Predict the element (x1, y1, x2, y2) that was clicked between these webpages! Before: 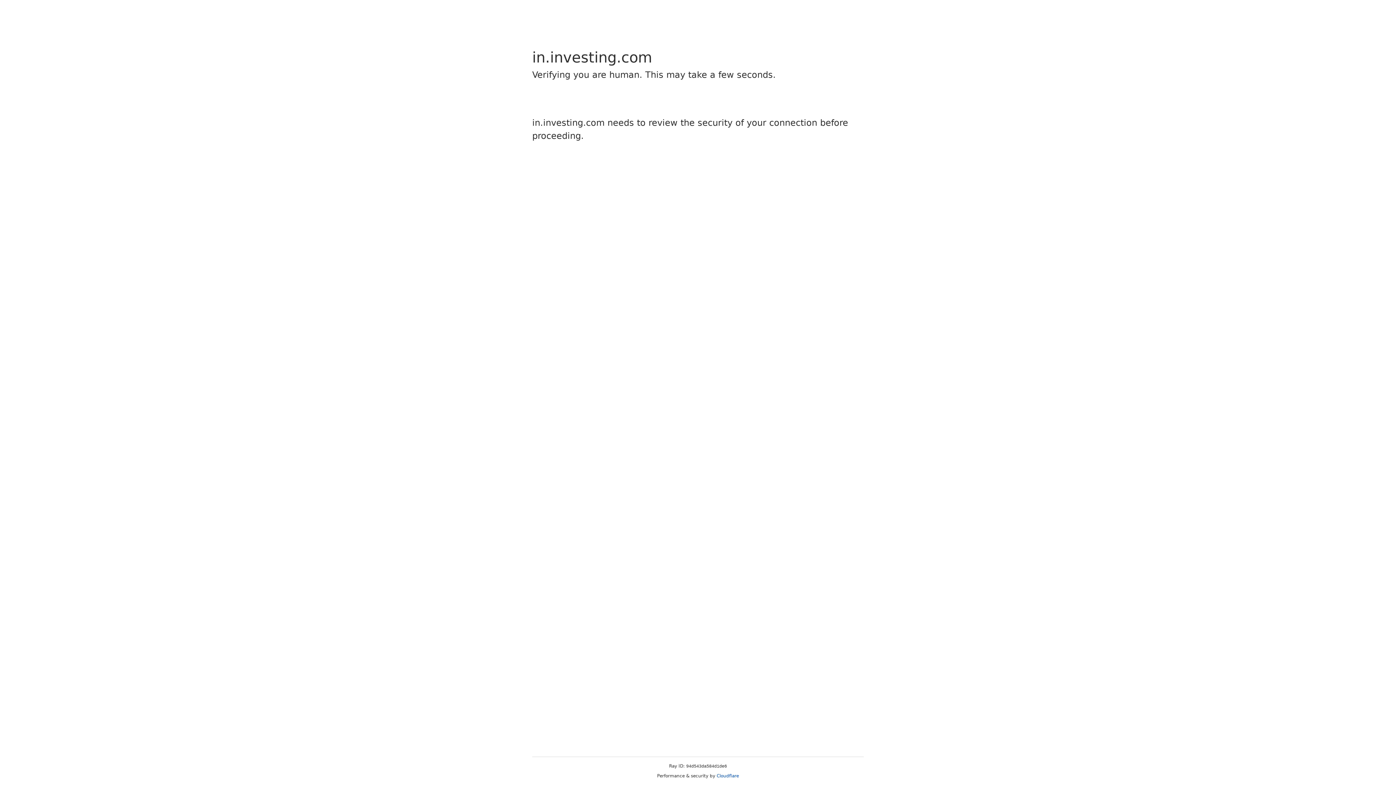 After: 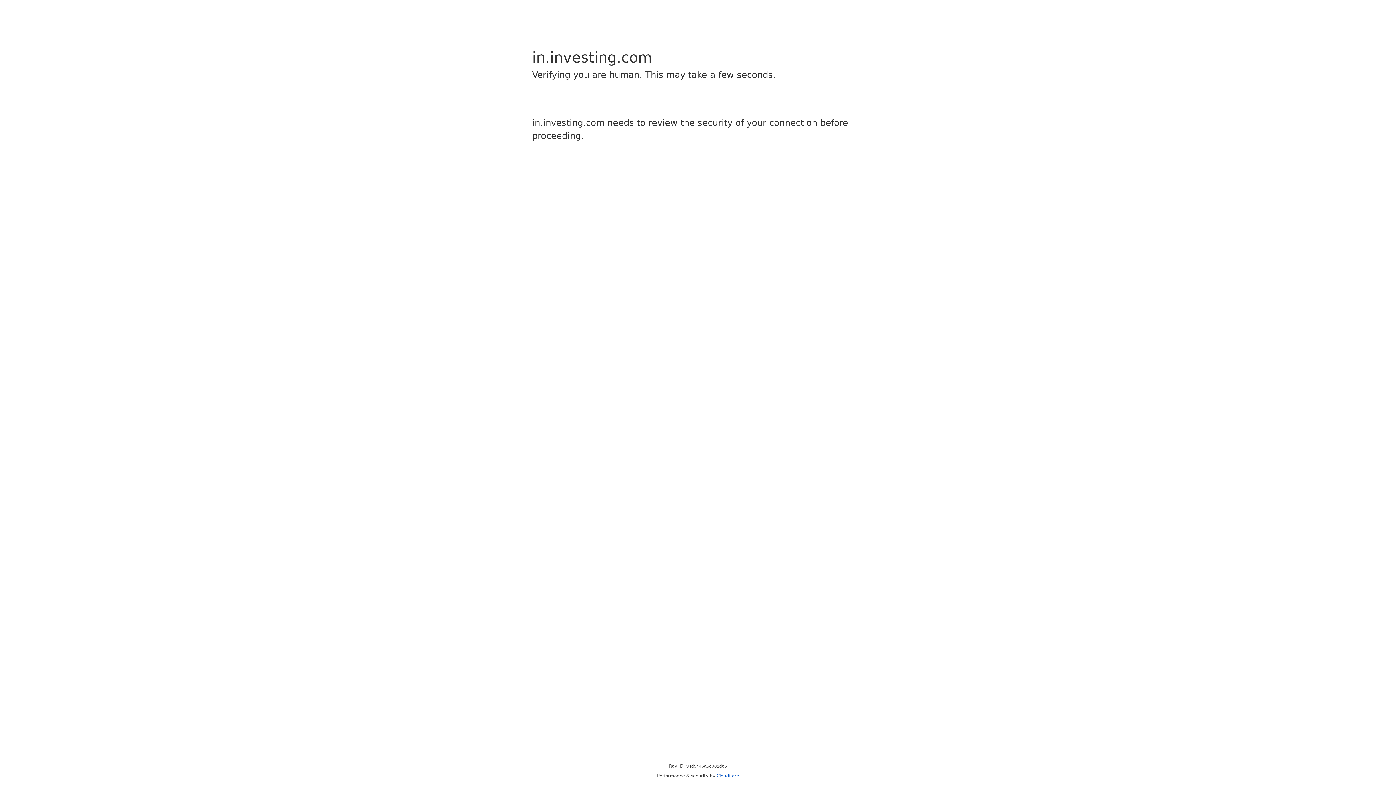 Action: bbox: (716, 773, 739, 778) label: Cloudflare